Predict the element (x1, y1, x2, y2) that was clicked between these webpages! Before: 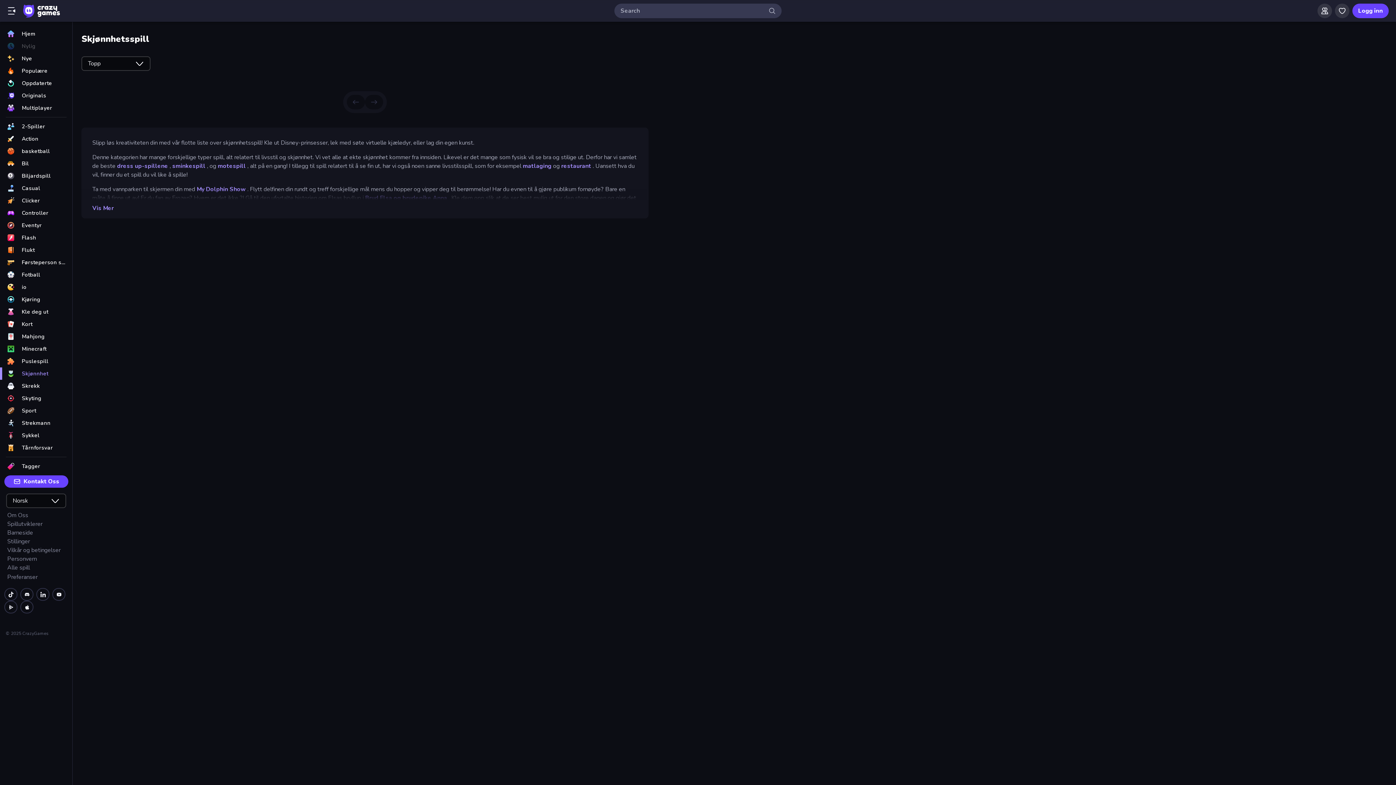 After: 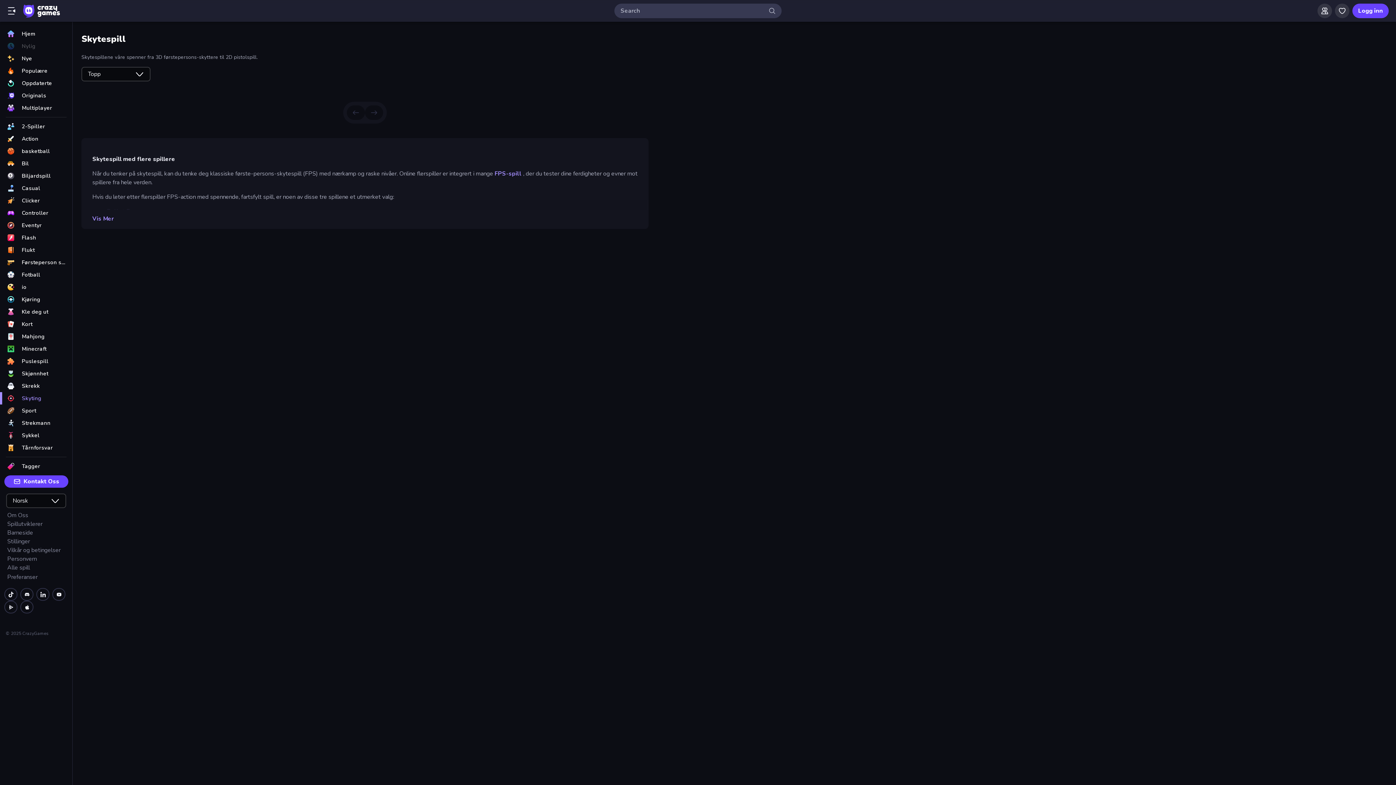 Action: label: Skyting bbox: (0, 392, 72, 404)